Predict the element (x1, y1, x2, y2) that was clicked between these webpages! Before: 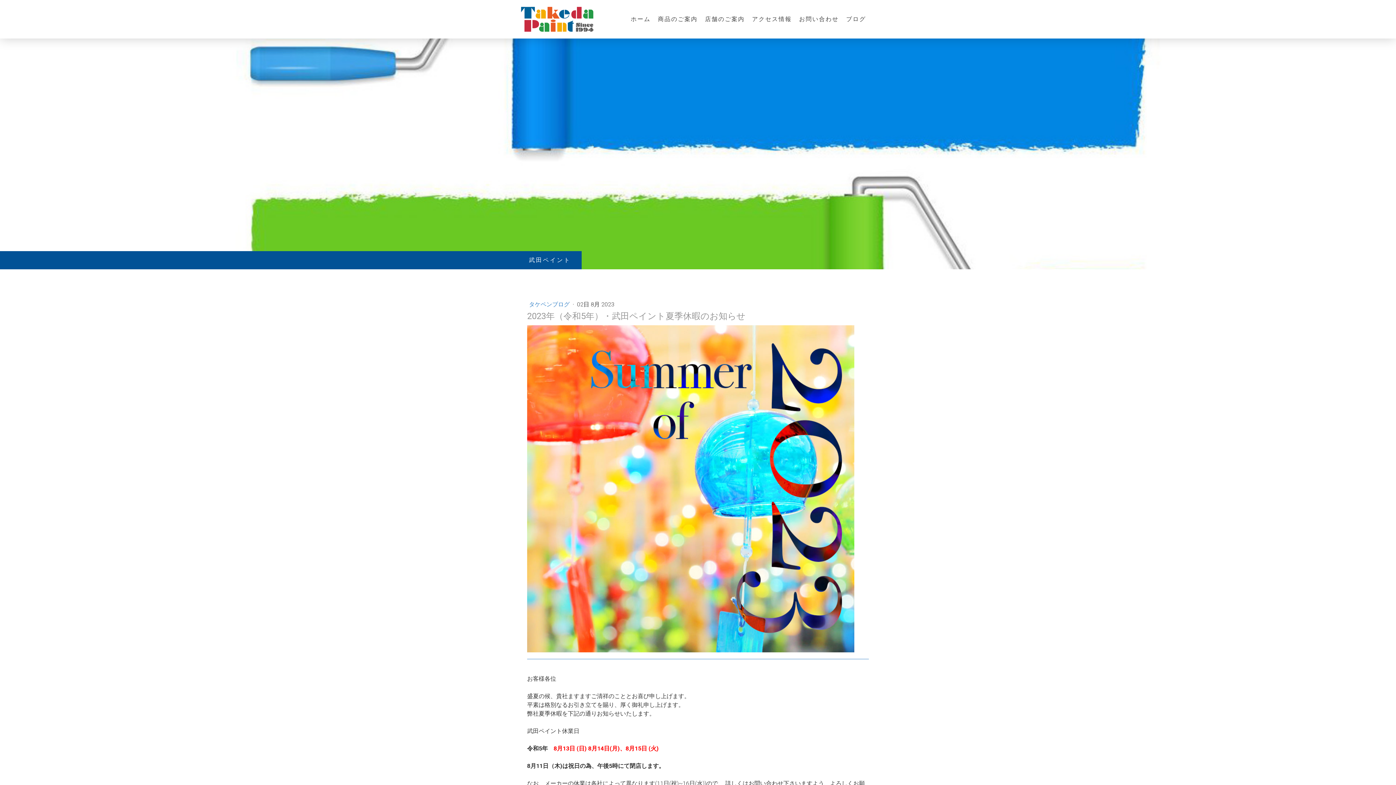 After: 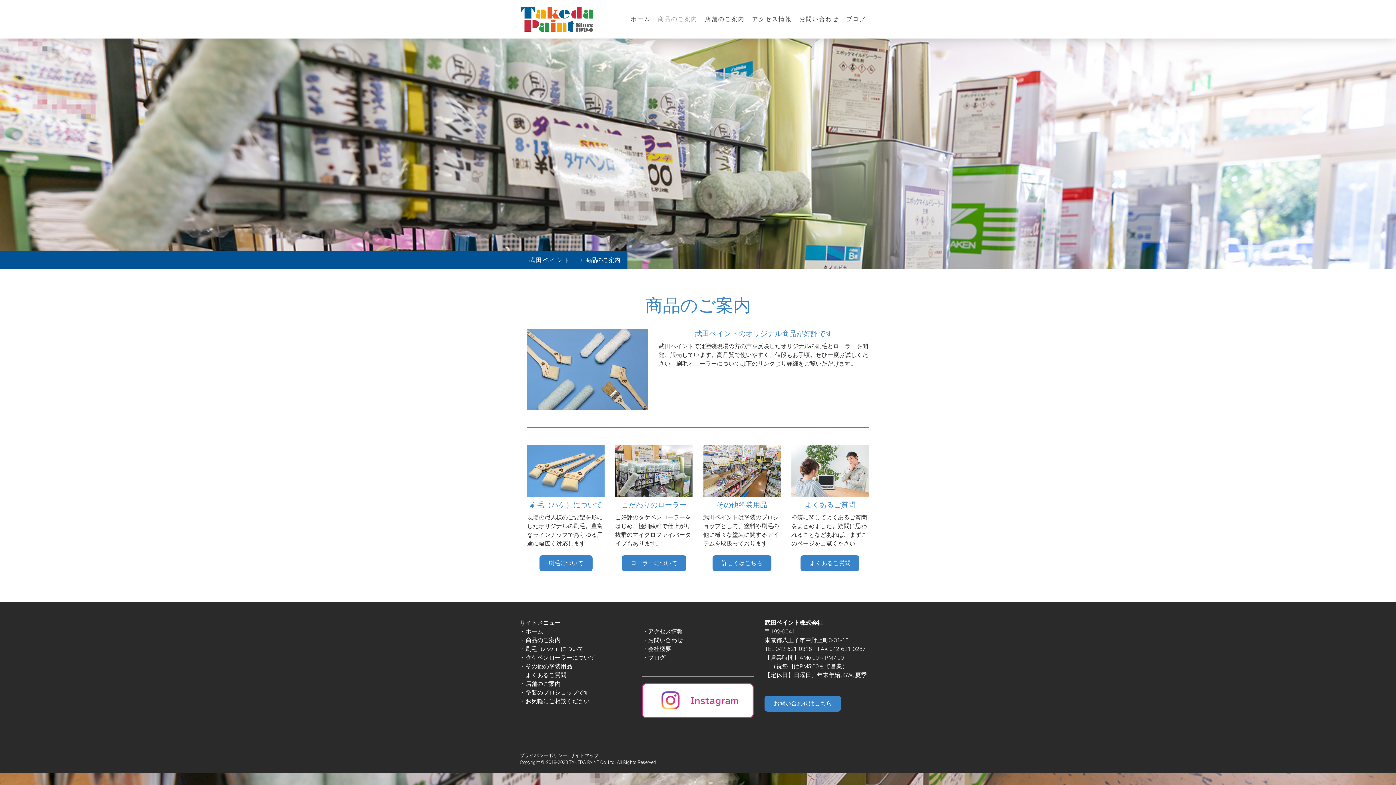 Action: label: 商品のご案内 bbox: (654, 11, 701, 27)